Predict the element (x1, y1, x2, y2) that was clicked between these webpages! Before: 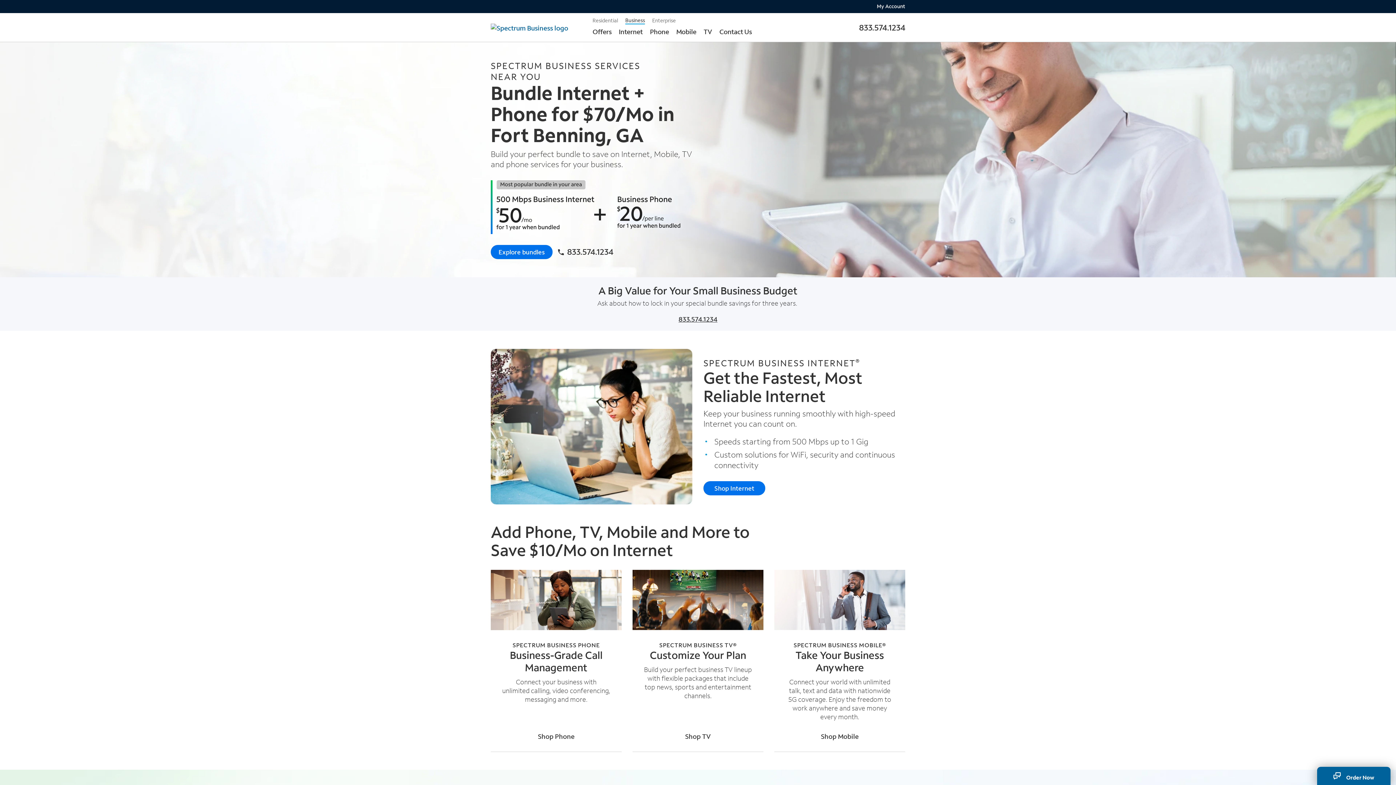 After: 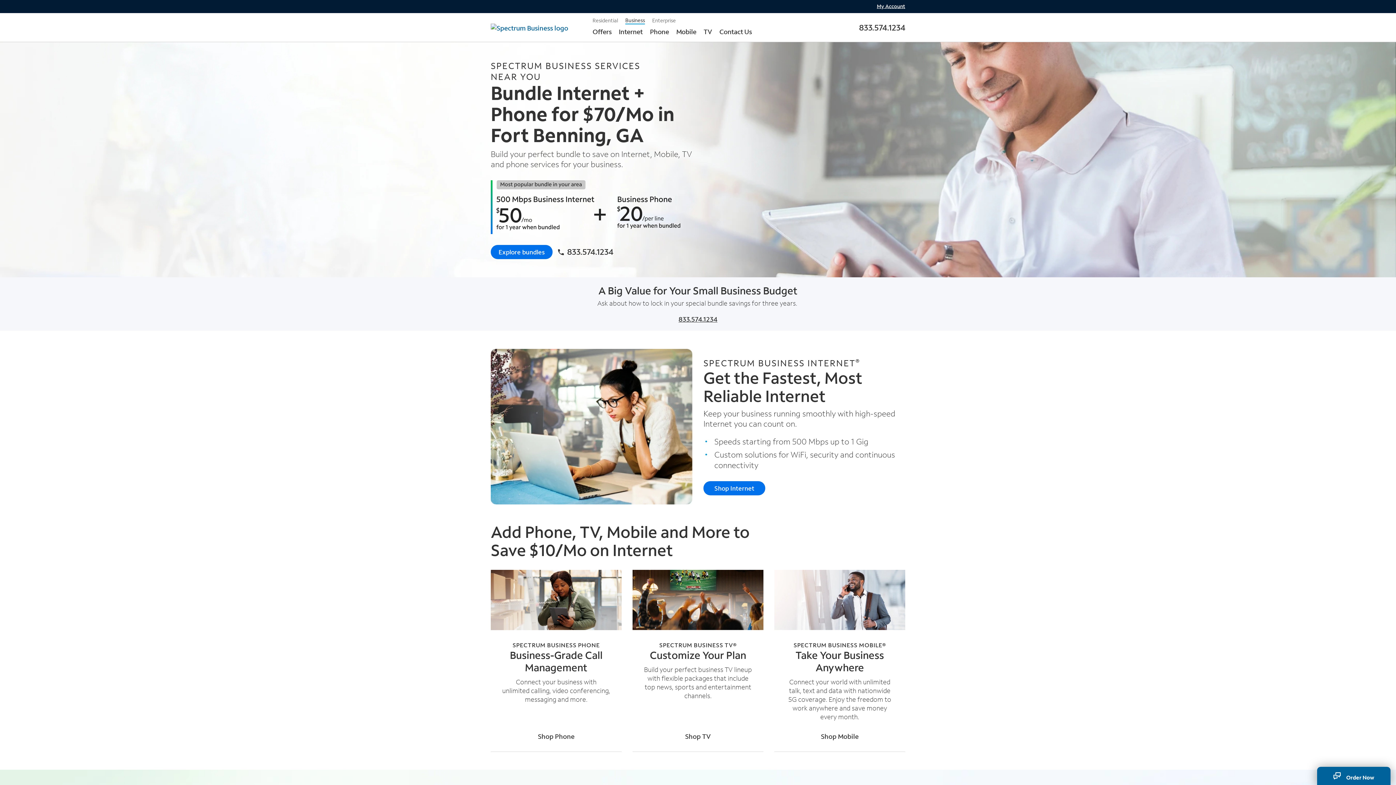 Action: bbox: (877, 2, 905, 9) label: My Account
Opens in new tab